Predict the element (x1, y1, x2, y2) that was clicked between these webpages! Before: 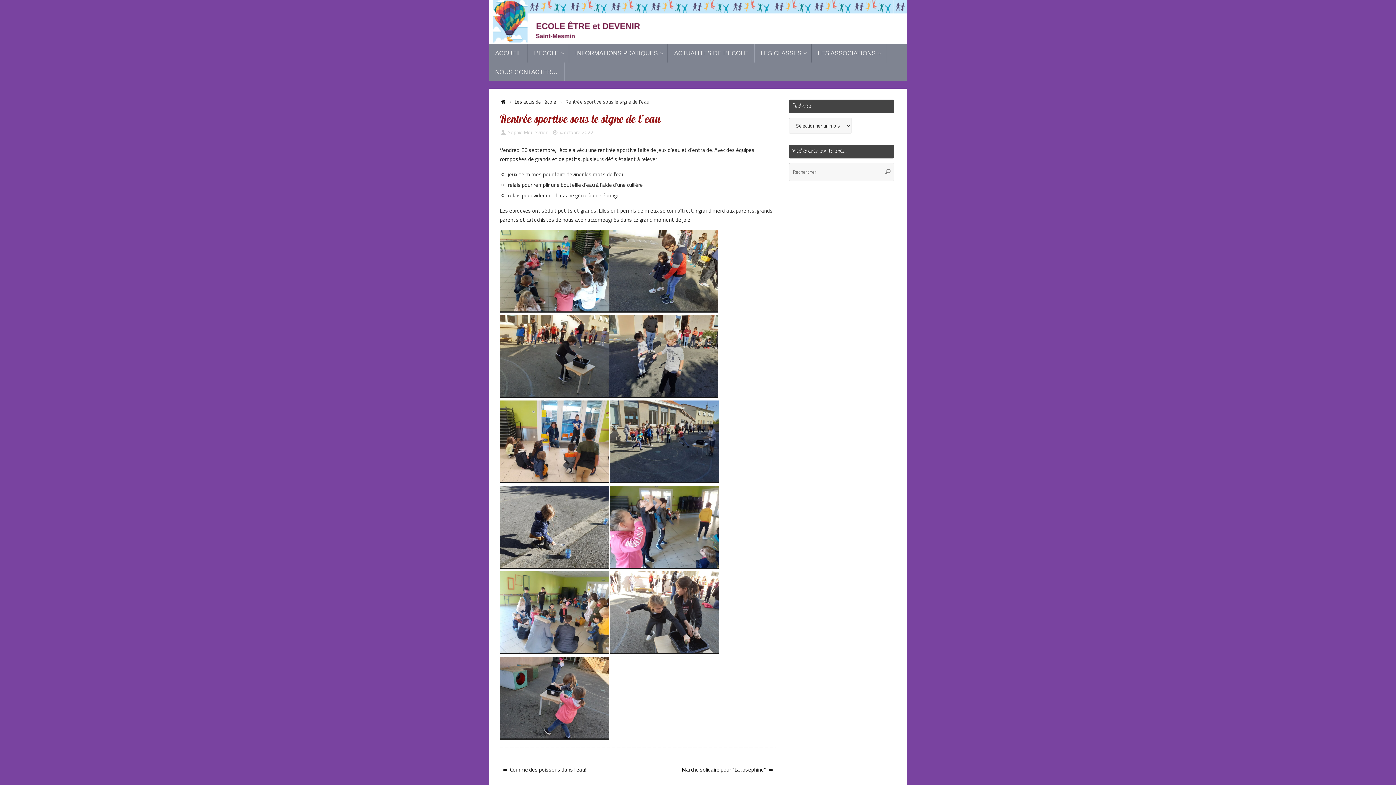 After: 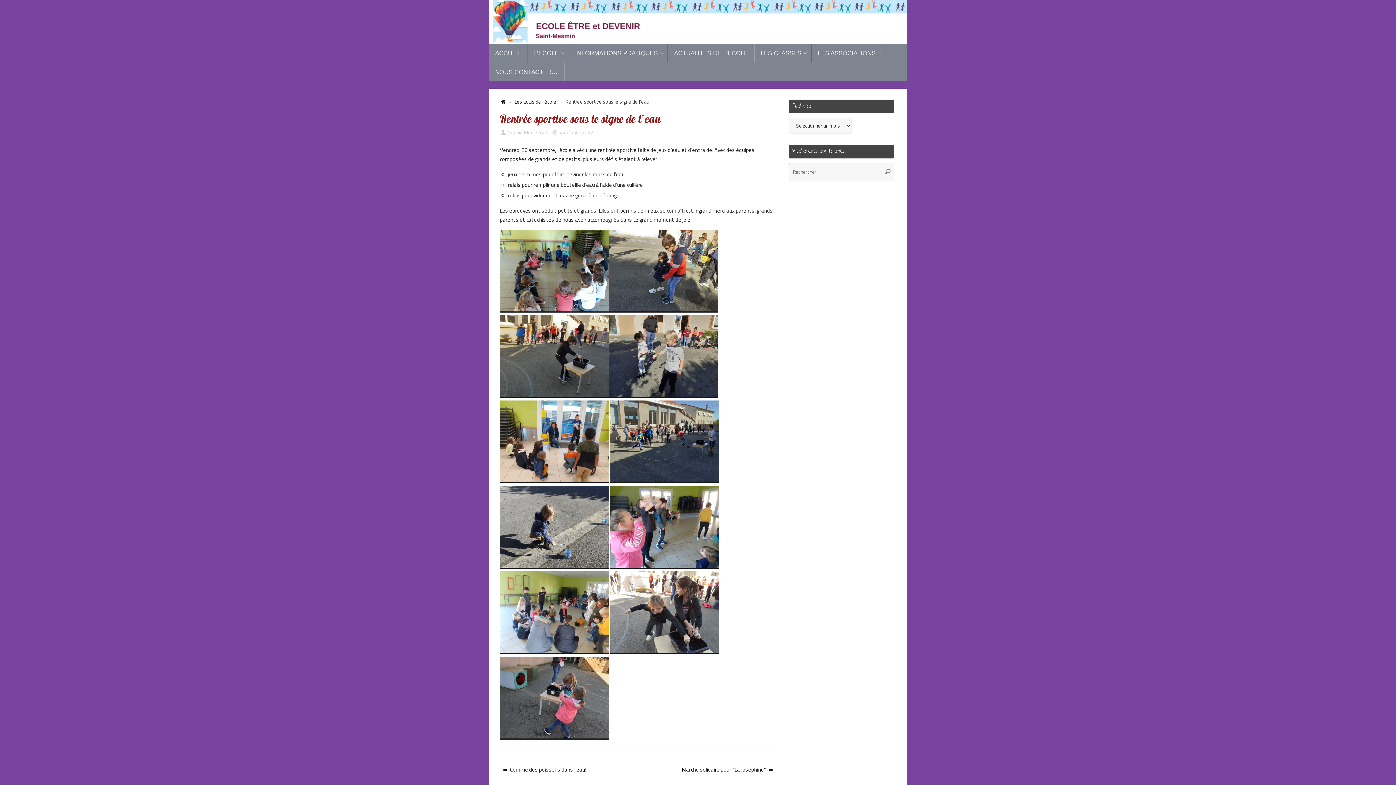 Action: label: 4 octobre 2022 bbox: (560, 128, 593, 136)